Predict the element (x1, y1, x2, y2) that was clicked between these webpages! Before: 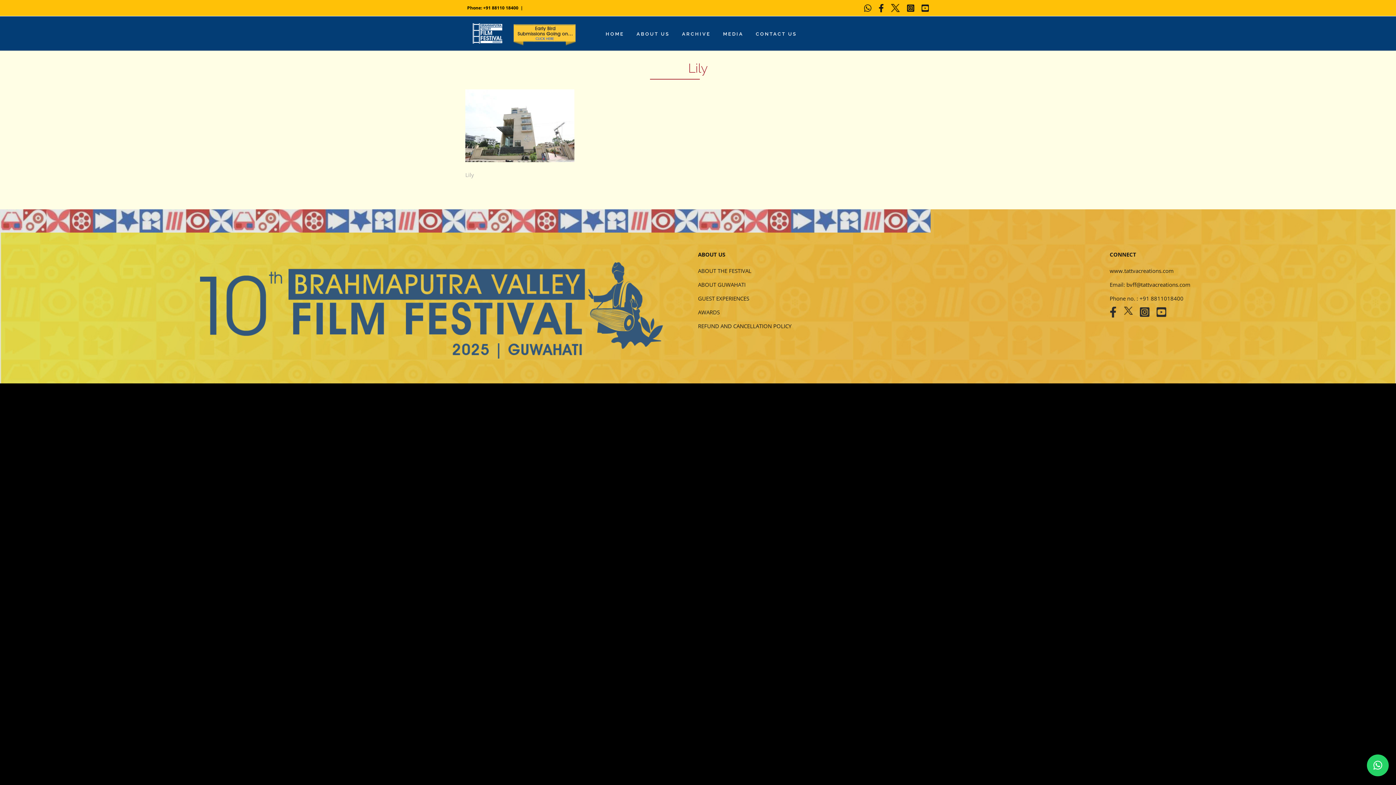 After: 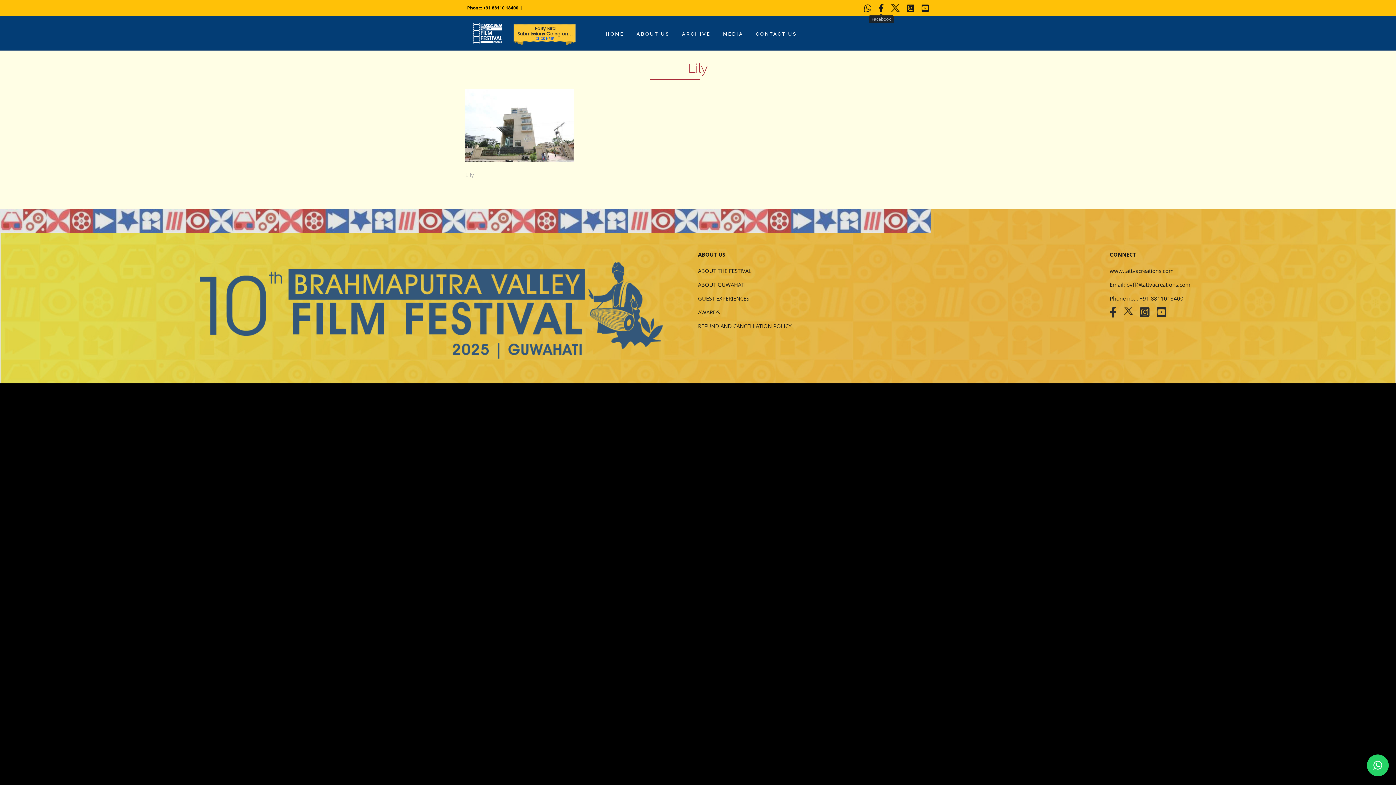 Action: bbox: (878, 3, 884, 12) label: Facebook